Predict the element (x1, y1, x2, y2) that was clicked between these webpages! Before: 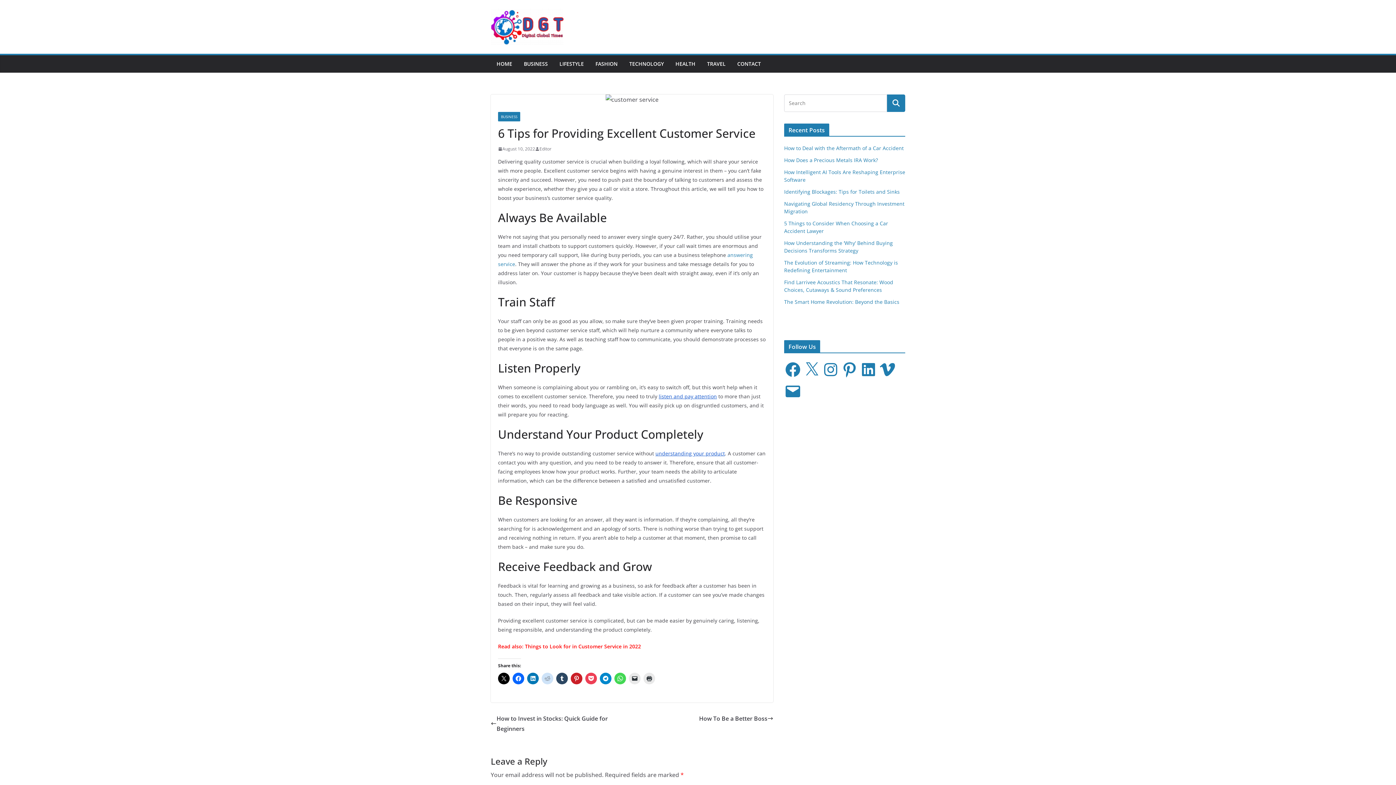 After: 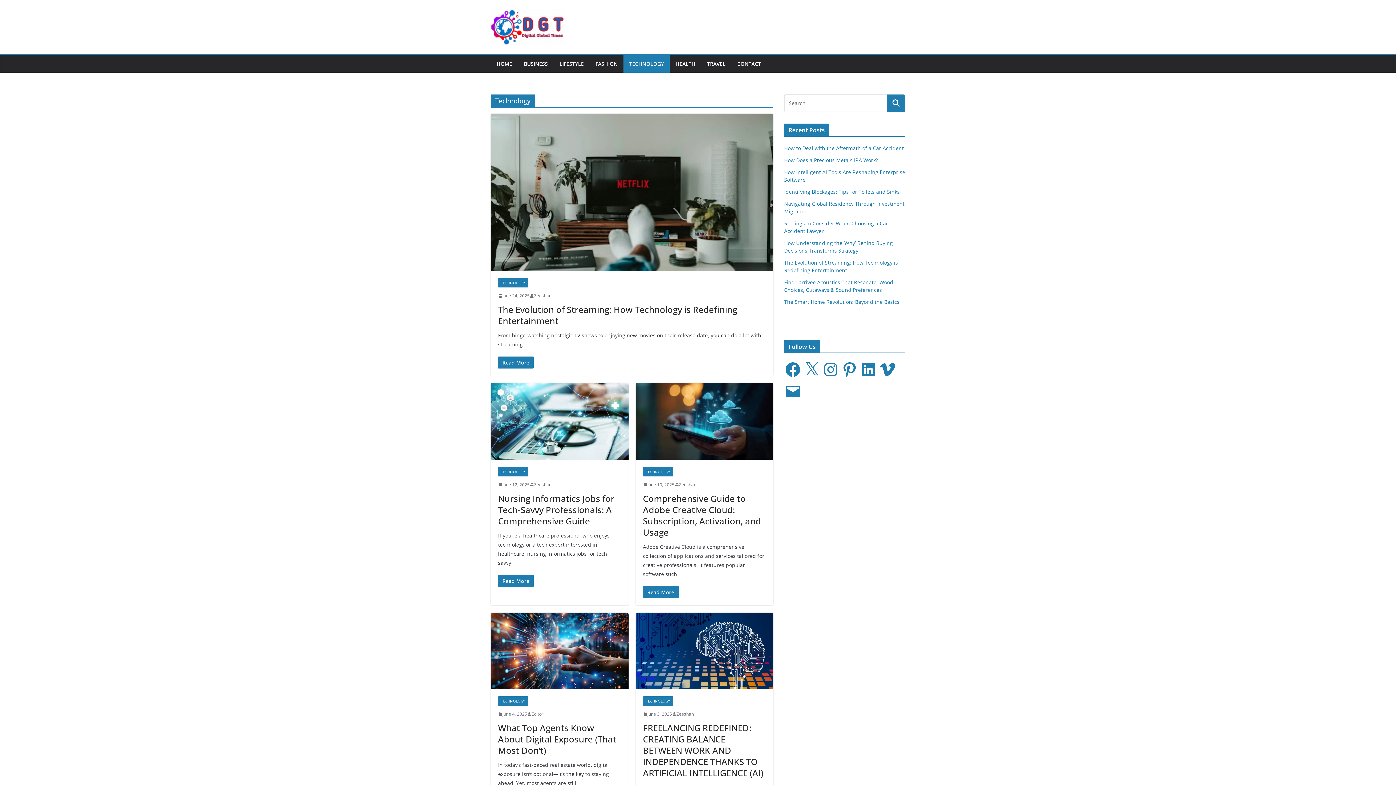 Action: bbox: (629, 58, 664, 69) label: TECHNOLOGY